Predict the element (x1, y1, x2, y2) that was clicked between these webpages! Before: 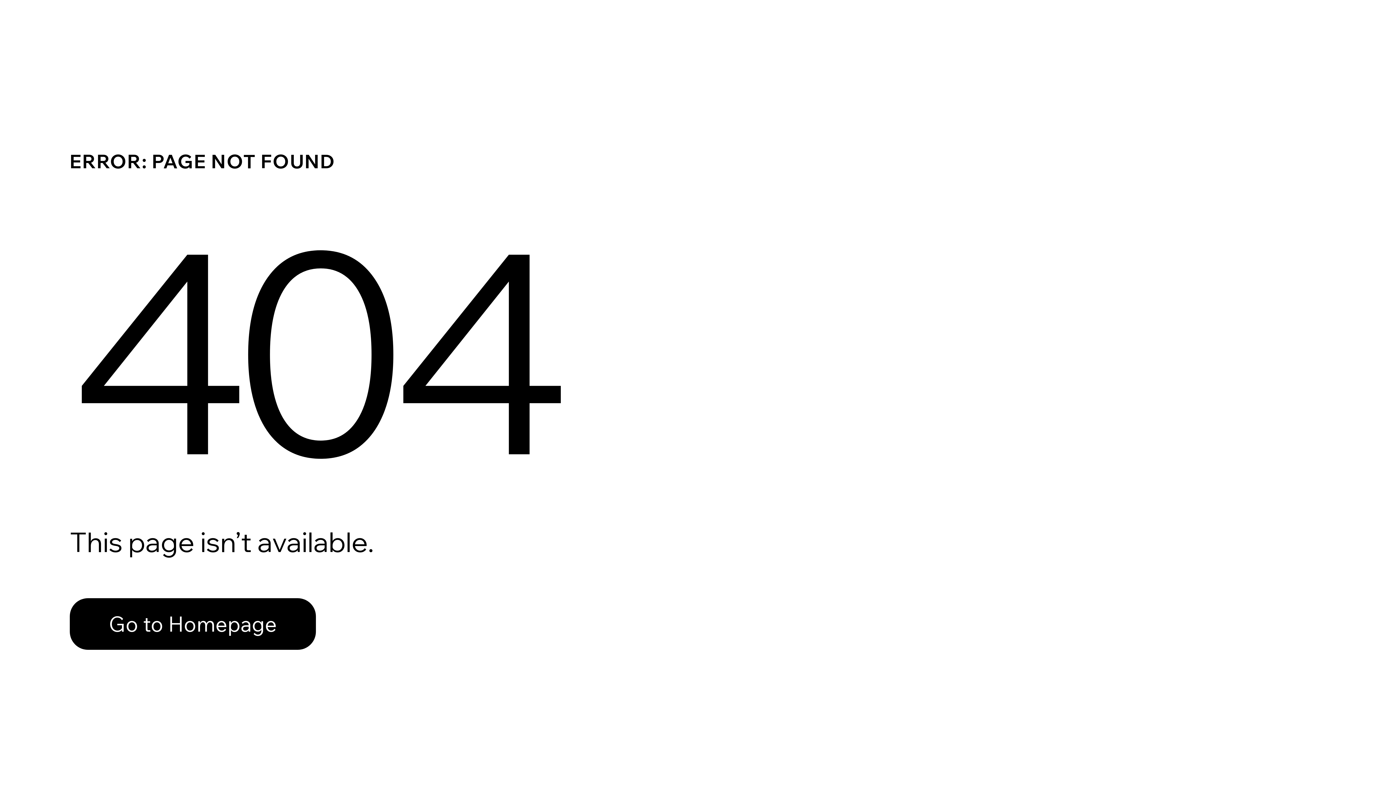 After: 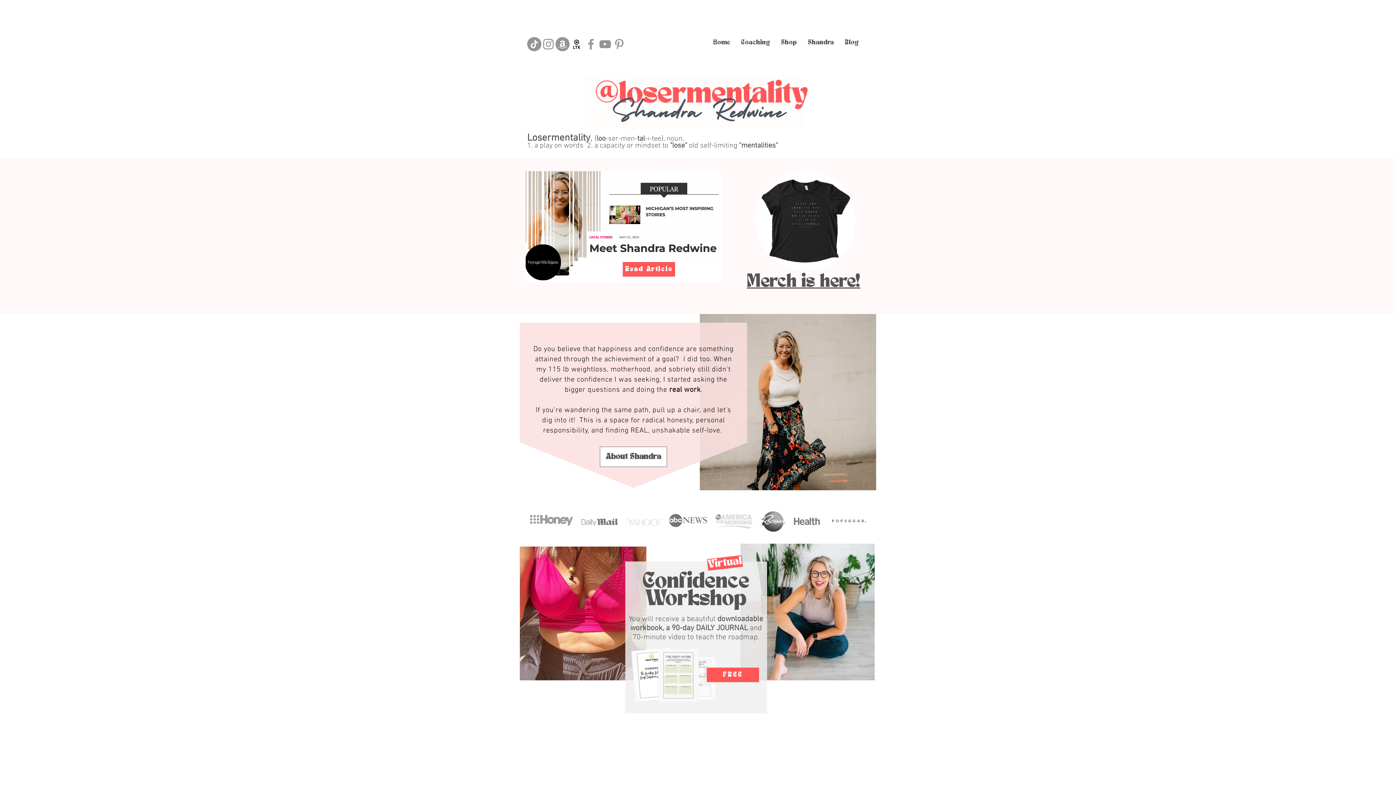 Action: bbox: (69, 582, 768, 659) label: Go to Homepage